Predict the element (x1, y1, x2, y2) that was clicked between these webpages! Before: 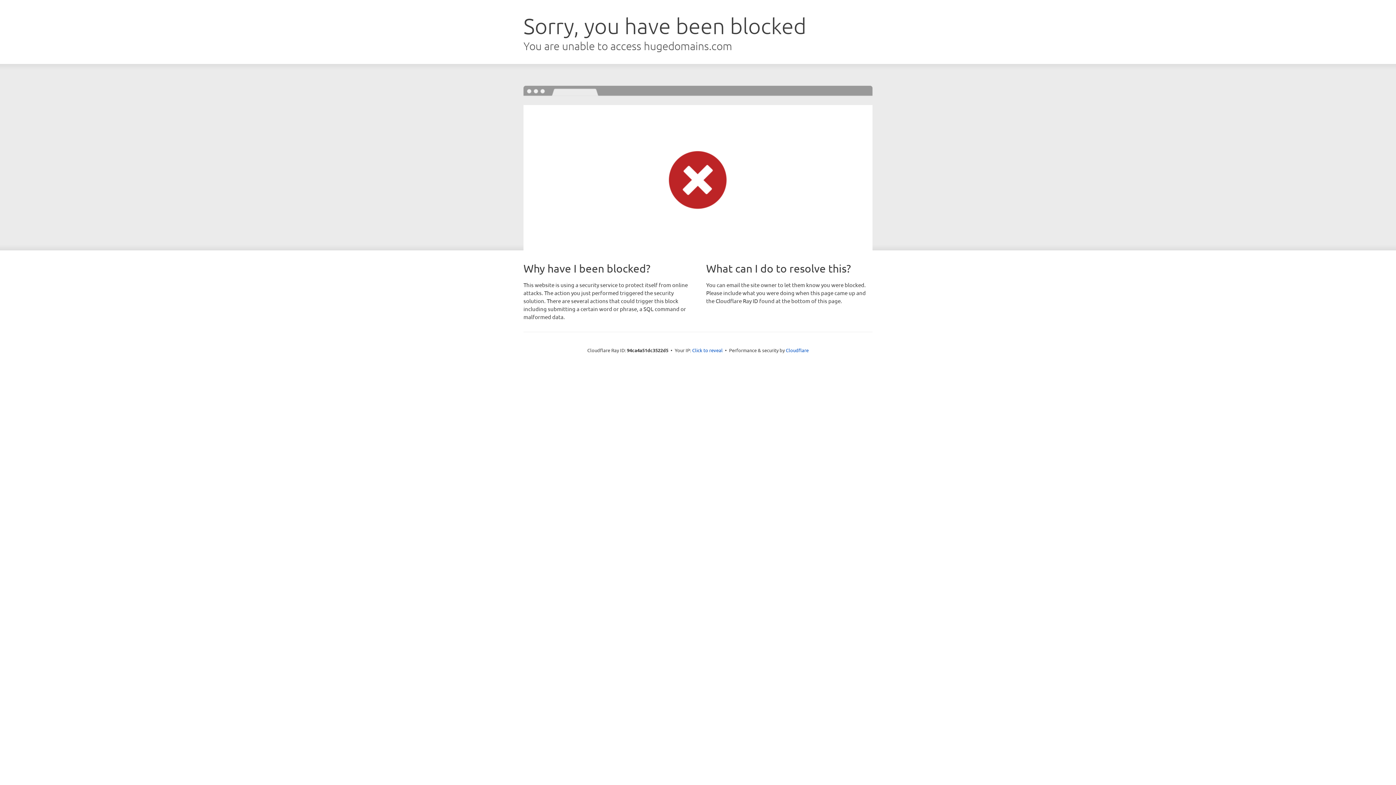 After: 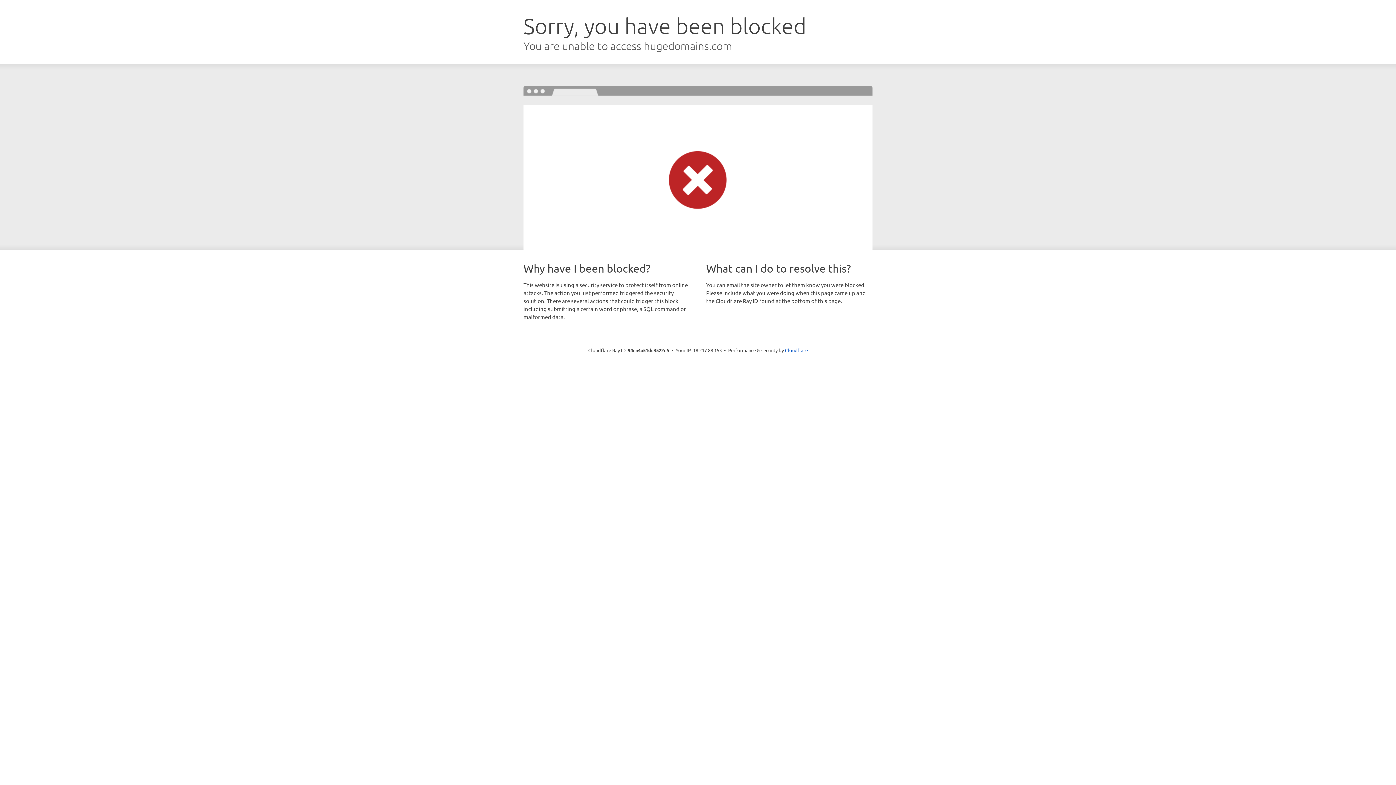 Action: label: Click to reveal bbox: (692, 346, 722, 353)